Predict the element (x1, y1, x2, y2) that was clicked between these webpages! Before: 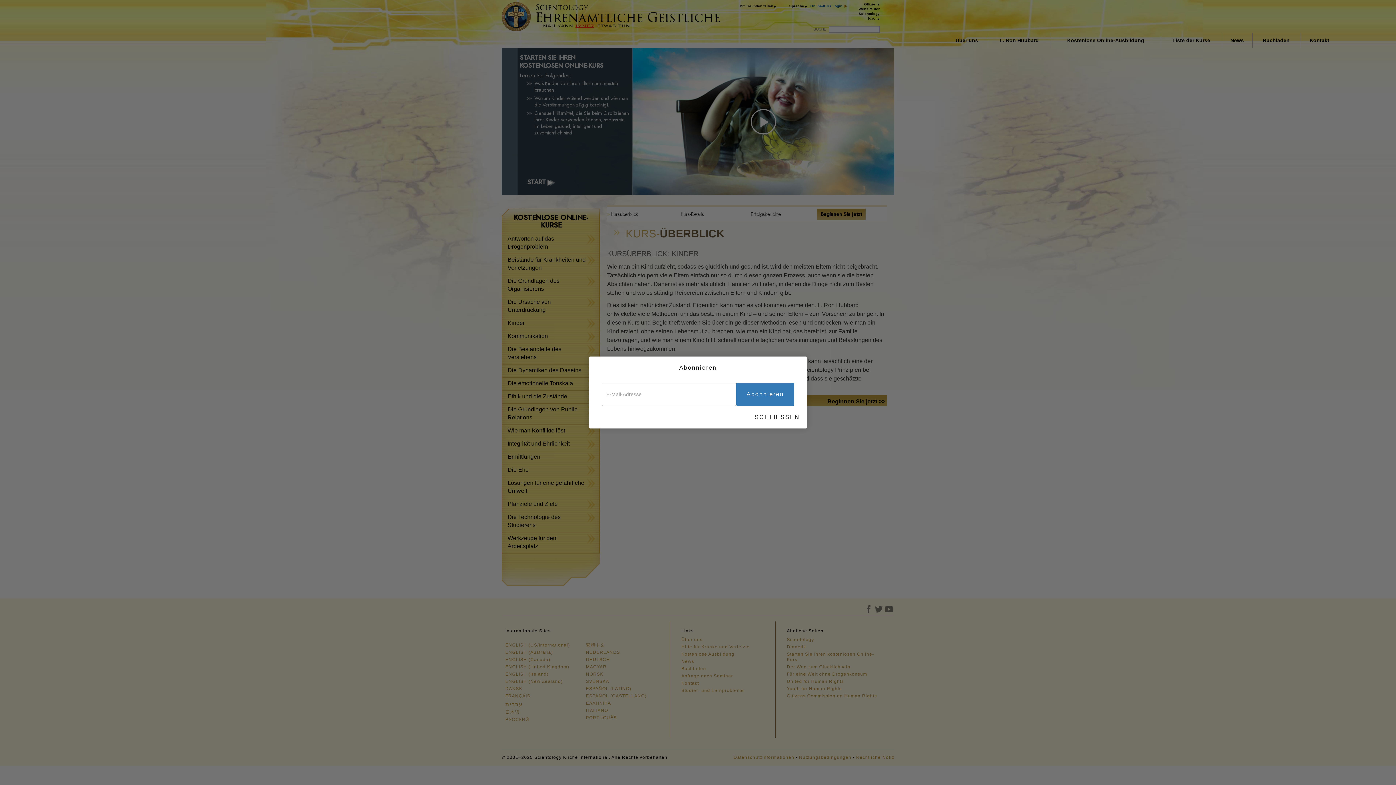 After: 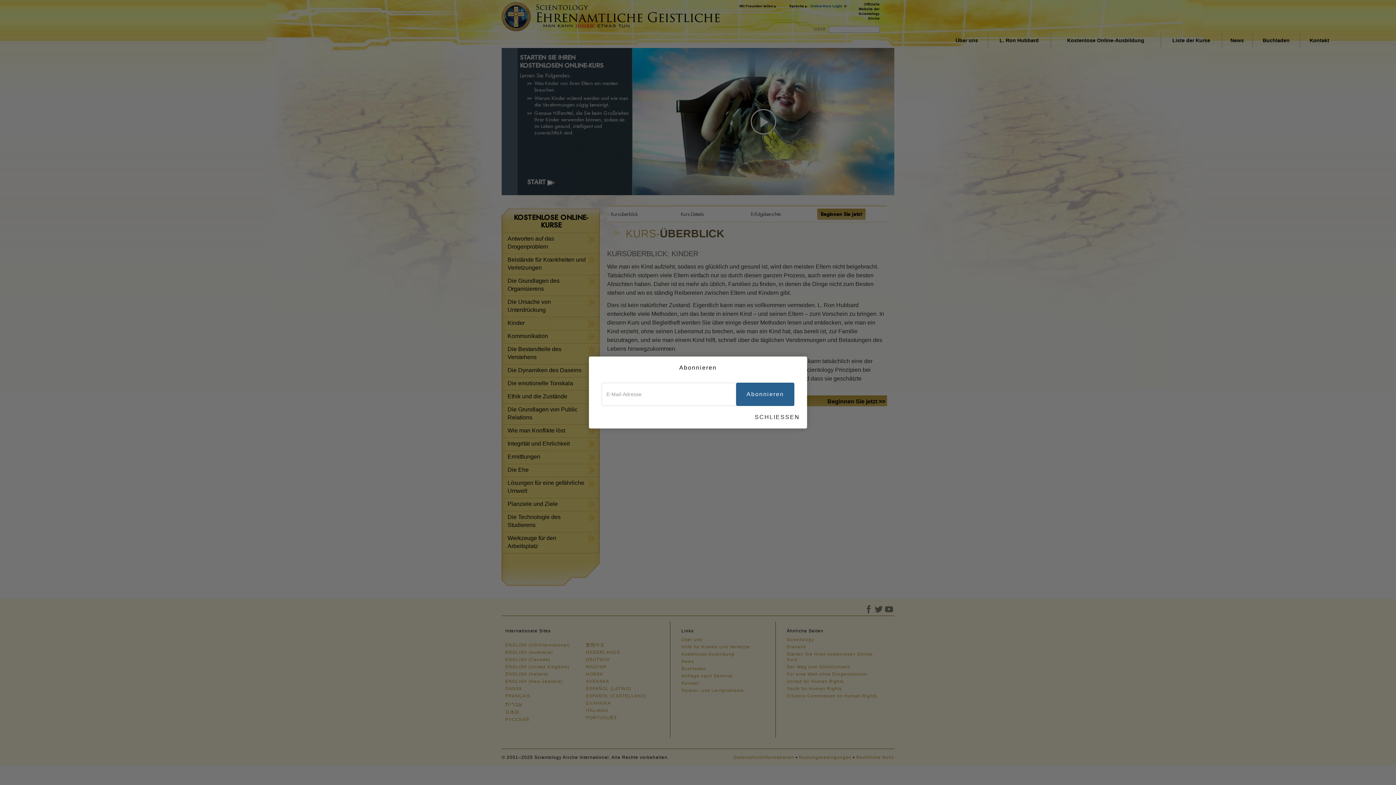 Action: bbox: (736, 382, 794, 406) label: Abonnieren